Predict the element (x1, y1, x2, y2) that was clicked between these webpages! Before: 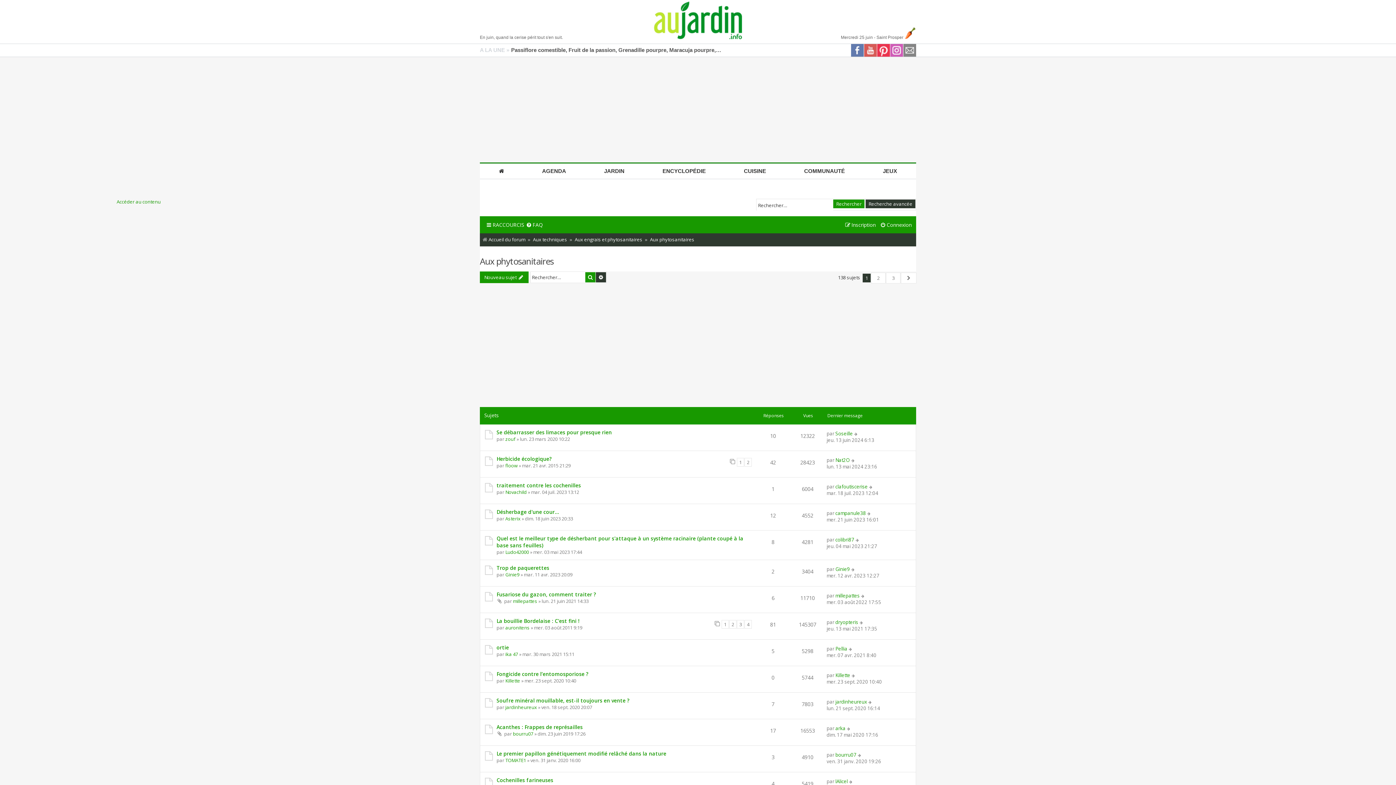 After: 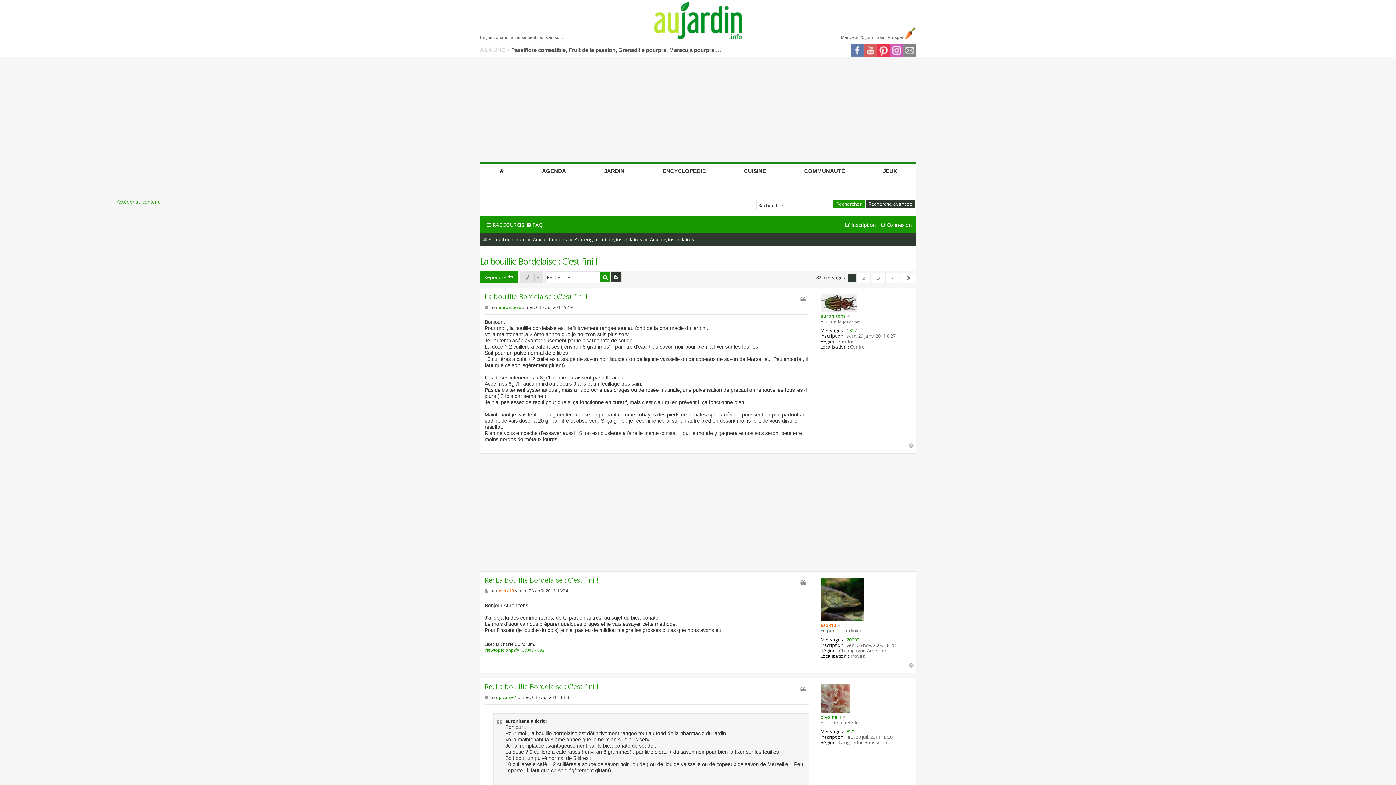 Action: bbox: (496, 617, 579, 624) label: La bouillie Bordelaise : C'est fini !